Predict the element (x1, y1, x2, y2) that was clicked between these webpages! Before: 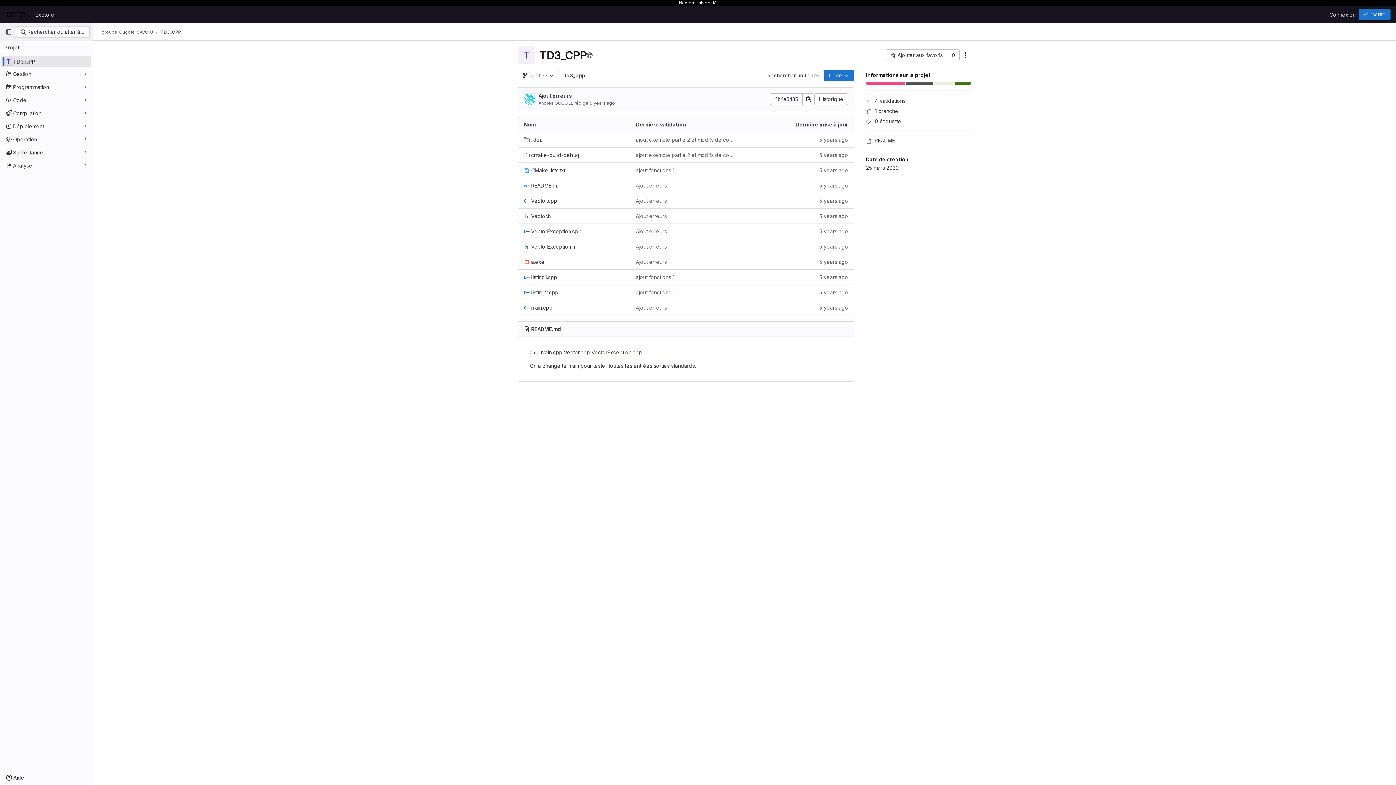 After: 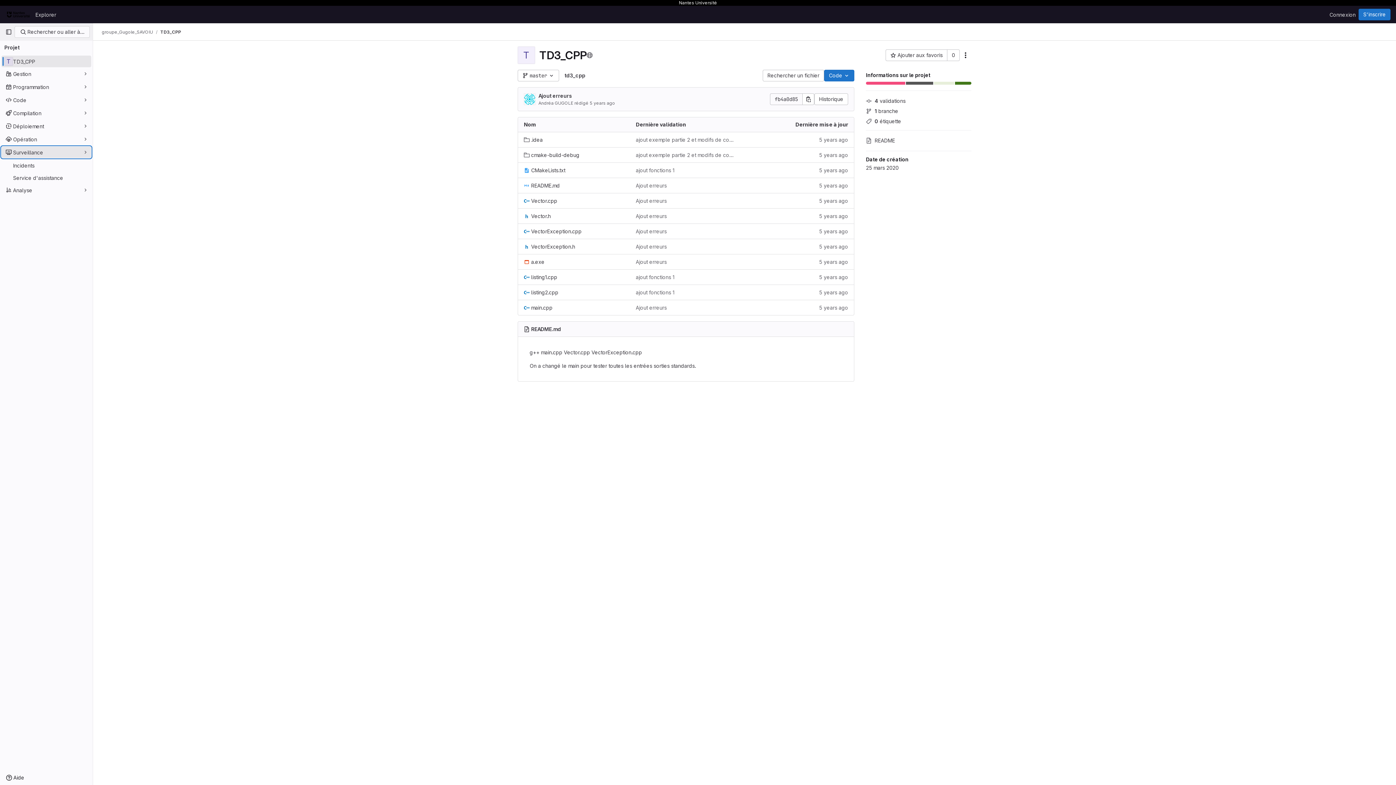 Action: label: Surveillance bbox: (1, 146, 91, 158)